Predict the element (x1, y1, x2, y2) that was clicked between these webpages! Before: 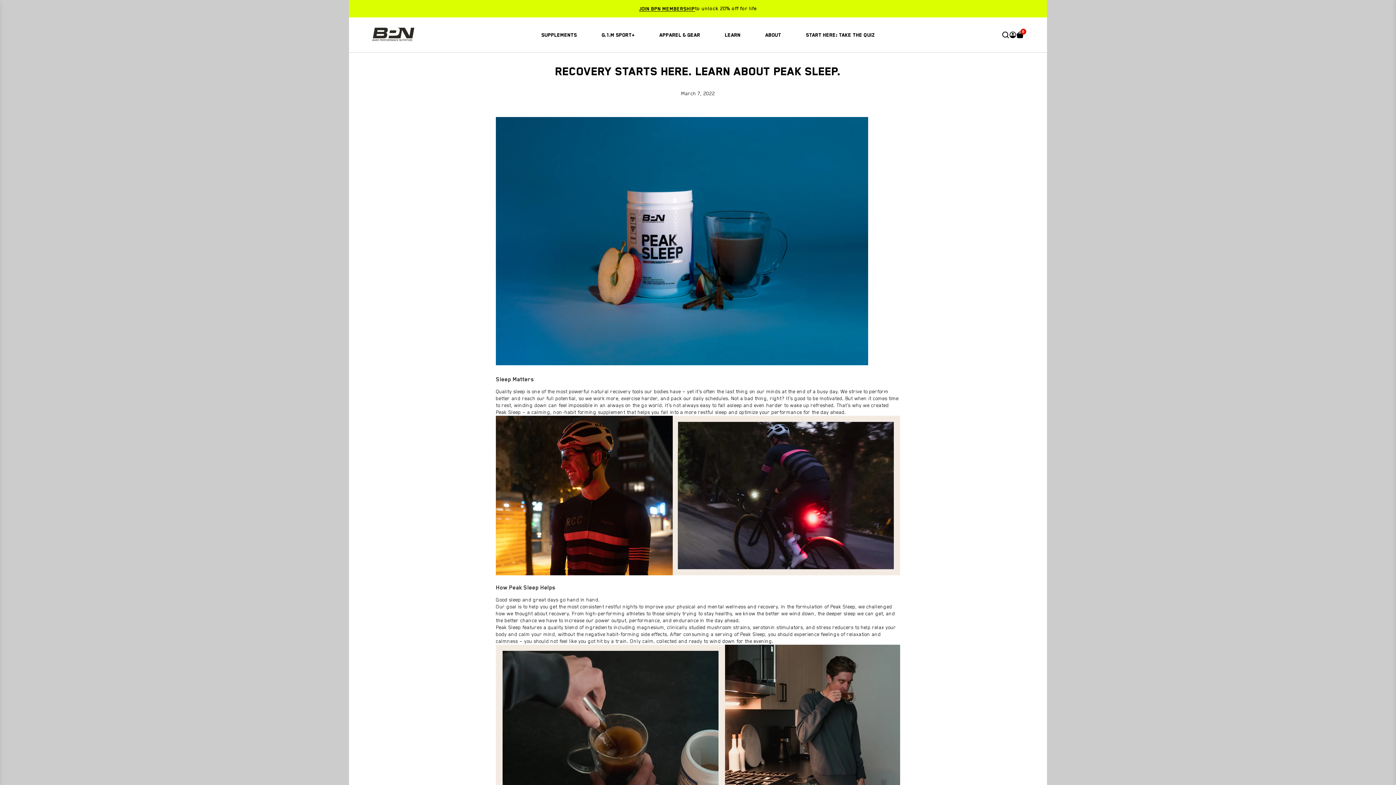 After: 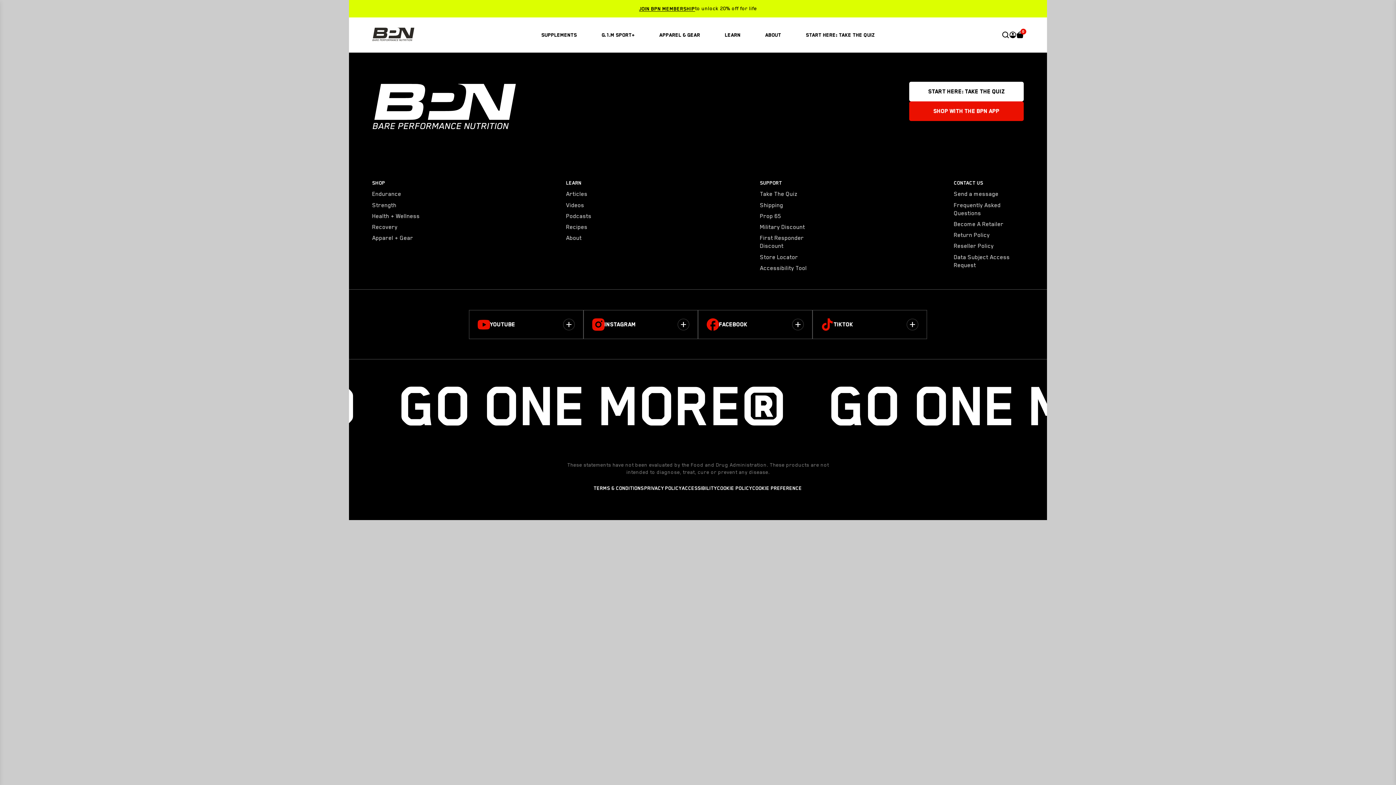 Action: label: START HERE: TAKE THE QUIZ bbox: (806, 31, 875, 38)